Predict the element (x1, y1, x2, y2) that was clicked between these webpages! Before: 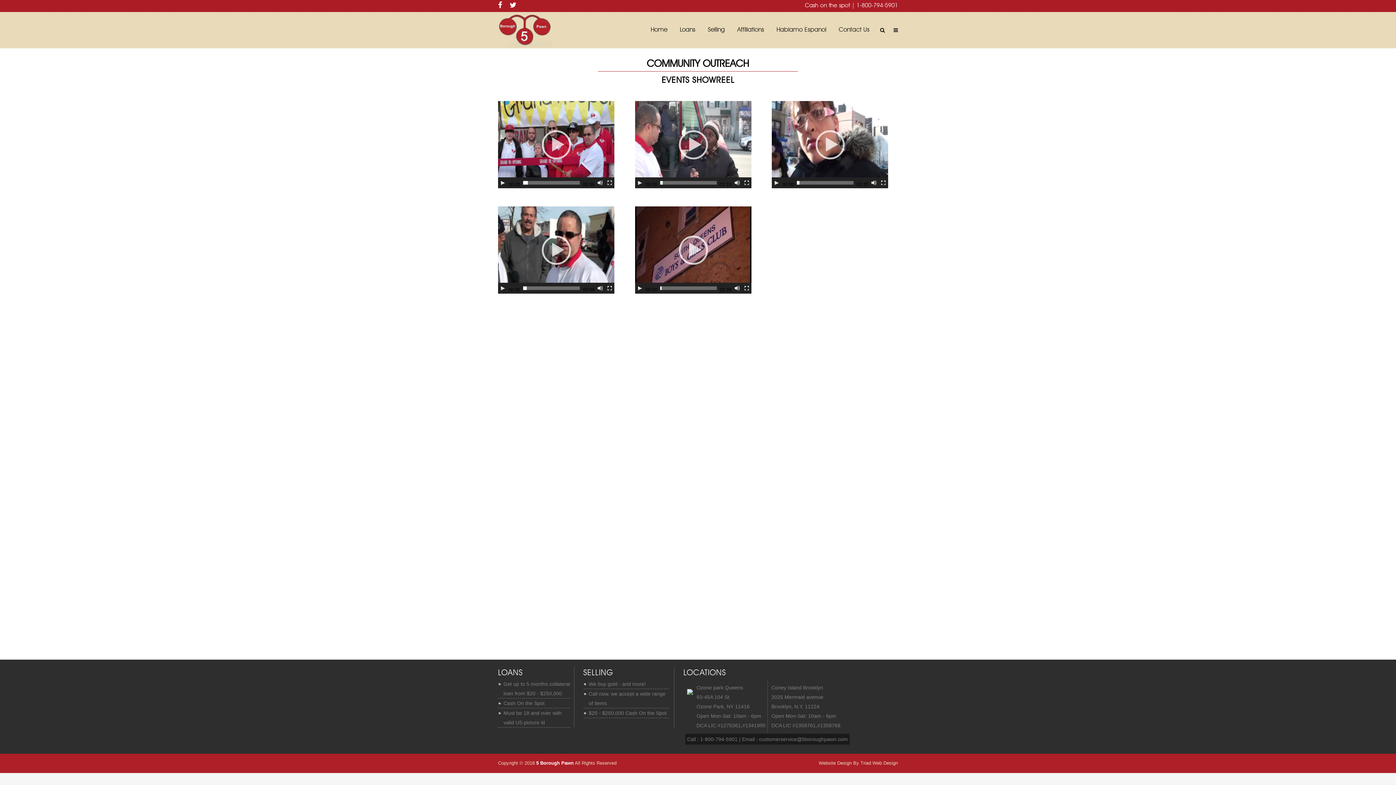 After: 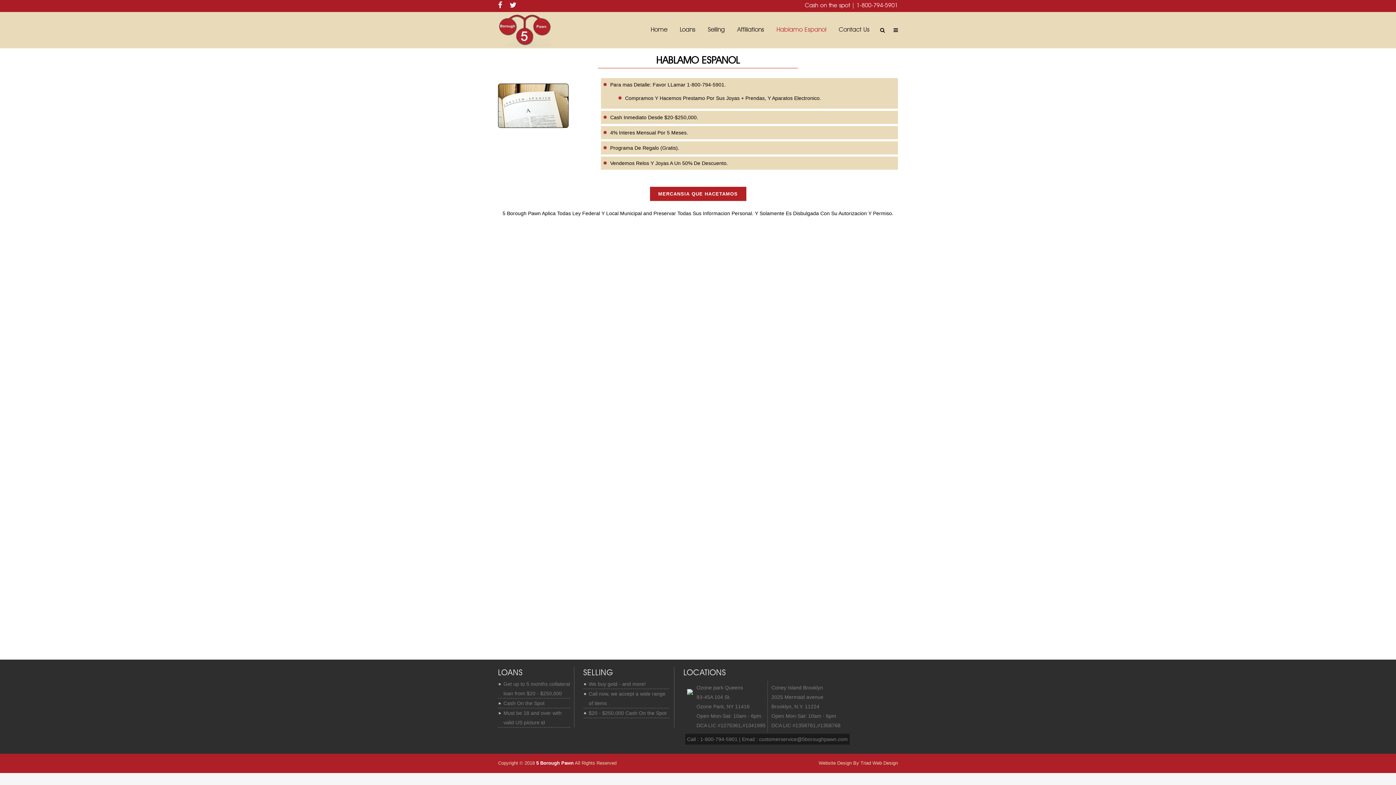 Action: bbox: (770, 12, 832, 48) label: Hablamo Espanol